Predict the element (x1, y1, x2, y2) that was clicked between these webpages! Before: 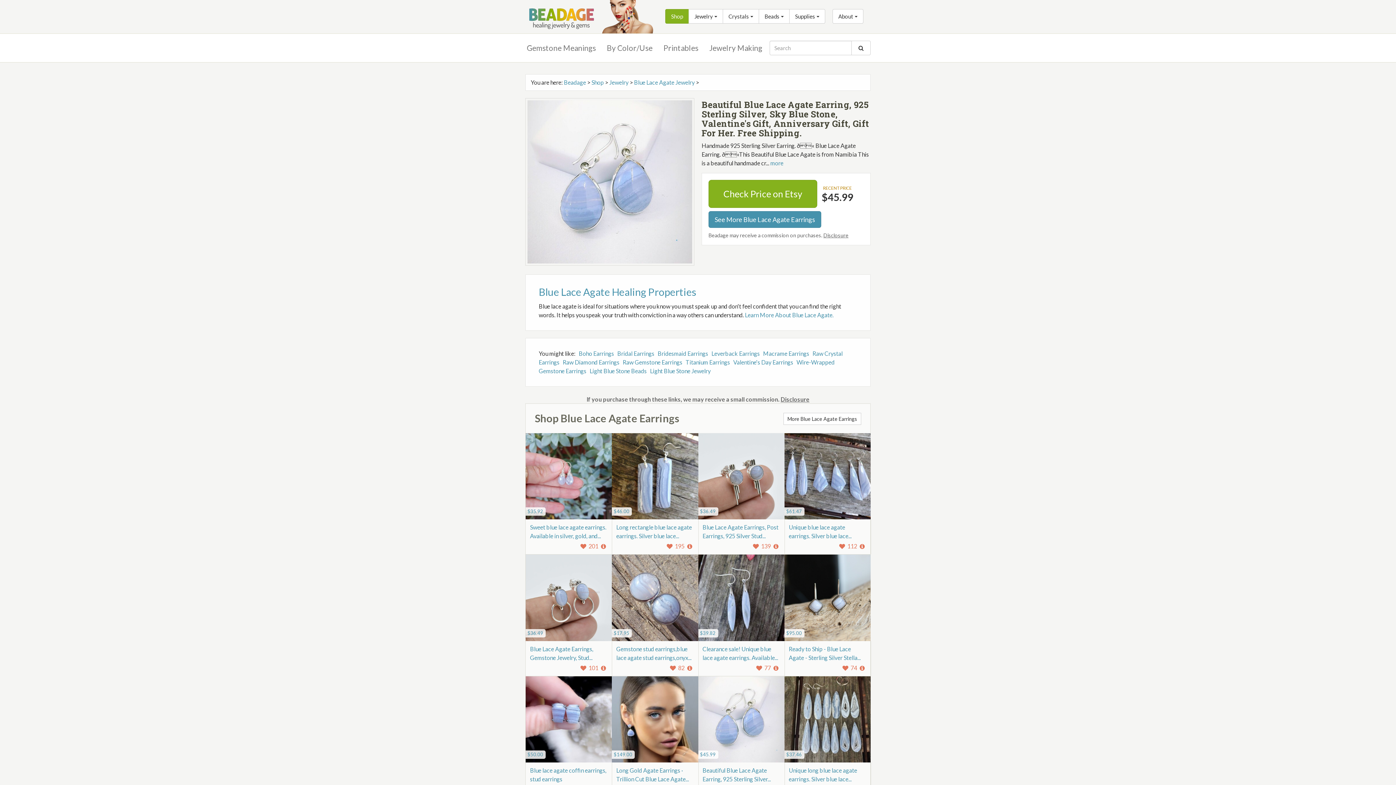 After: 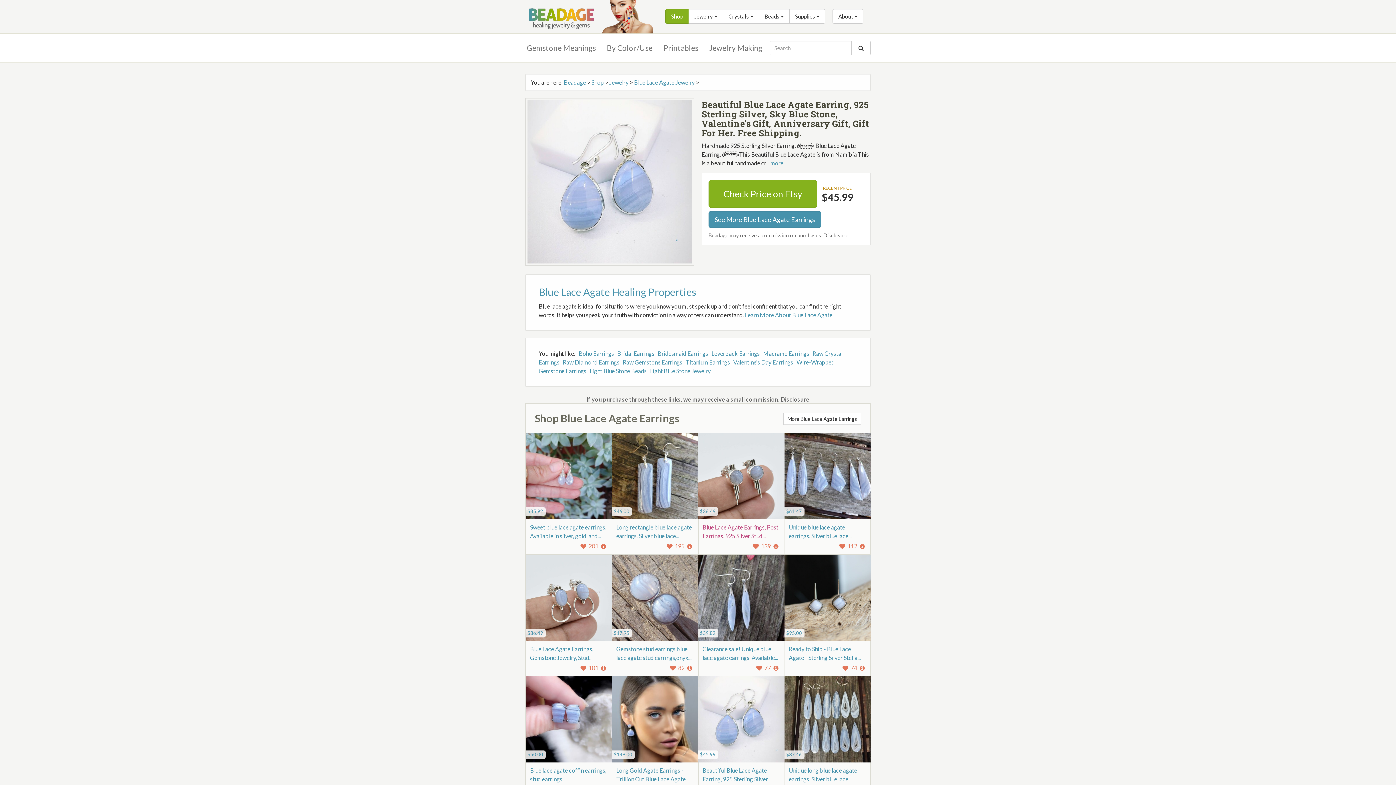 Action: bbox: (702, 522, 778, 539) label: Blue Lace Agate Earrings, Post Earrings, 925 Silver Stud...